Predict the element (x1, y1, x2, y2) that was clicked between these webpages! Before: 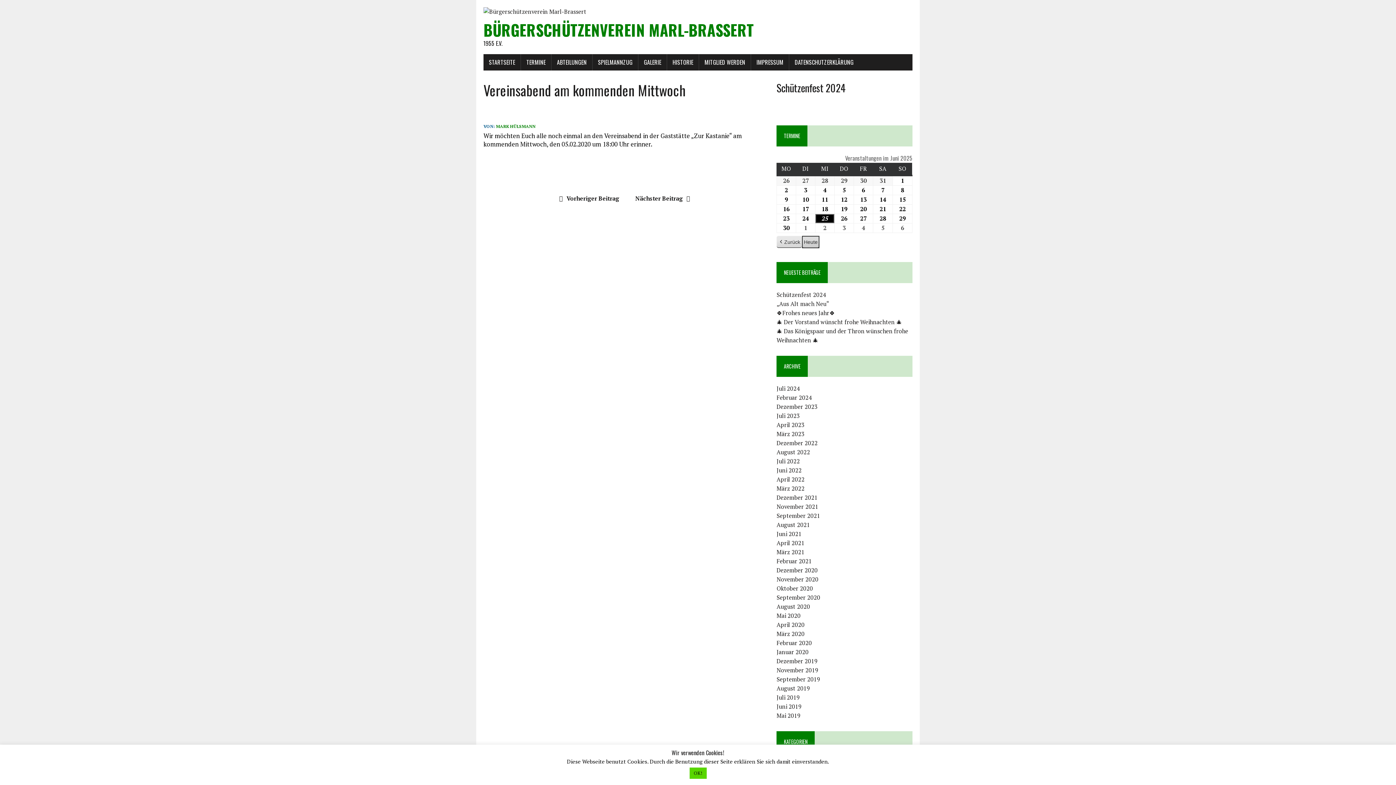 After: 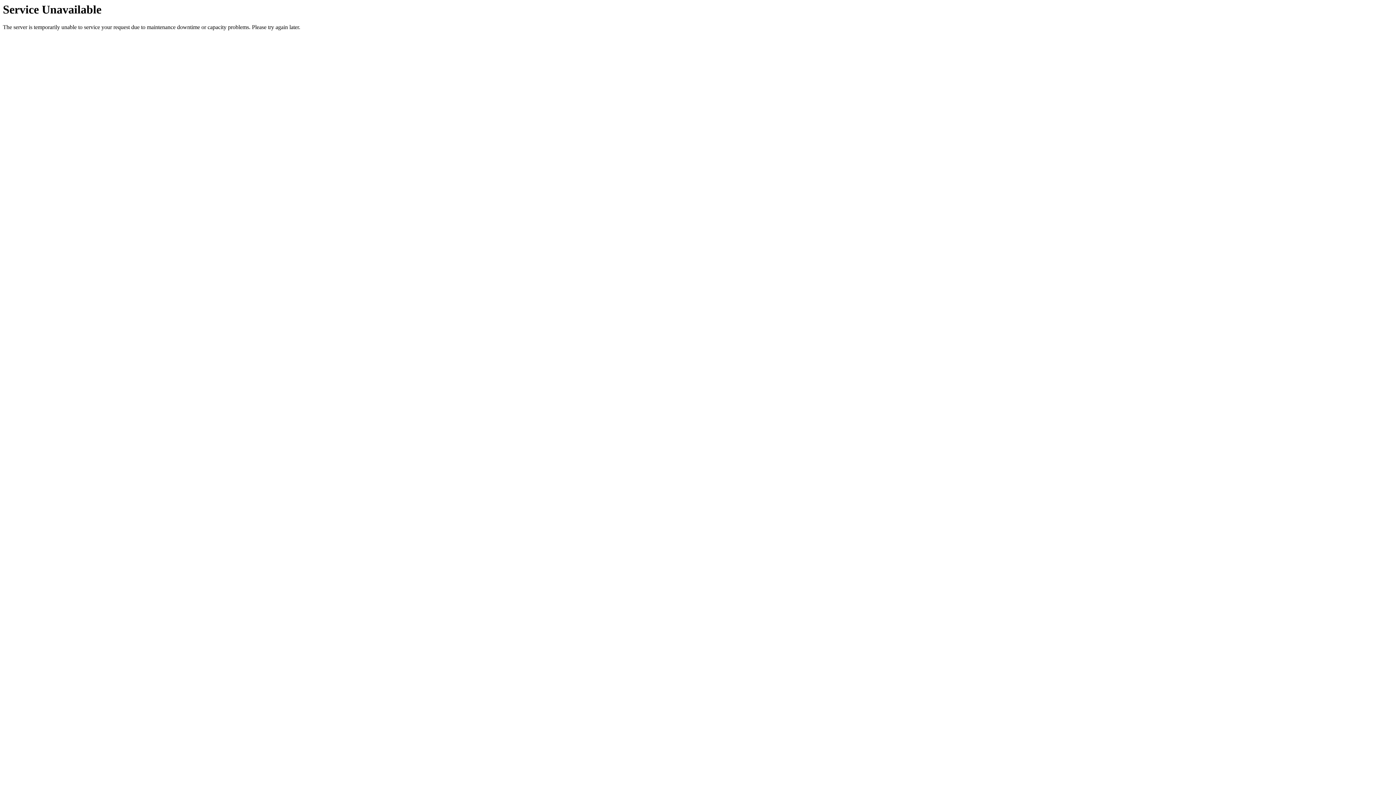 Action: label: Schützenfest 2024 bbox: (776, 290, 826, 298)